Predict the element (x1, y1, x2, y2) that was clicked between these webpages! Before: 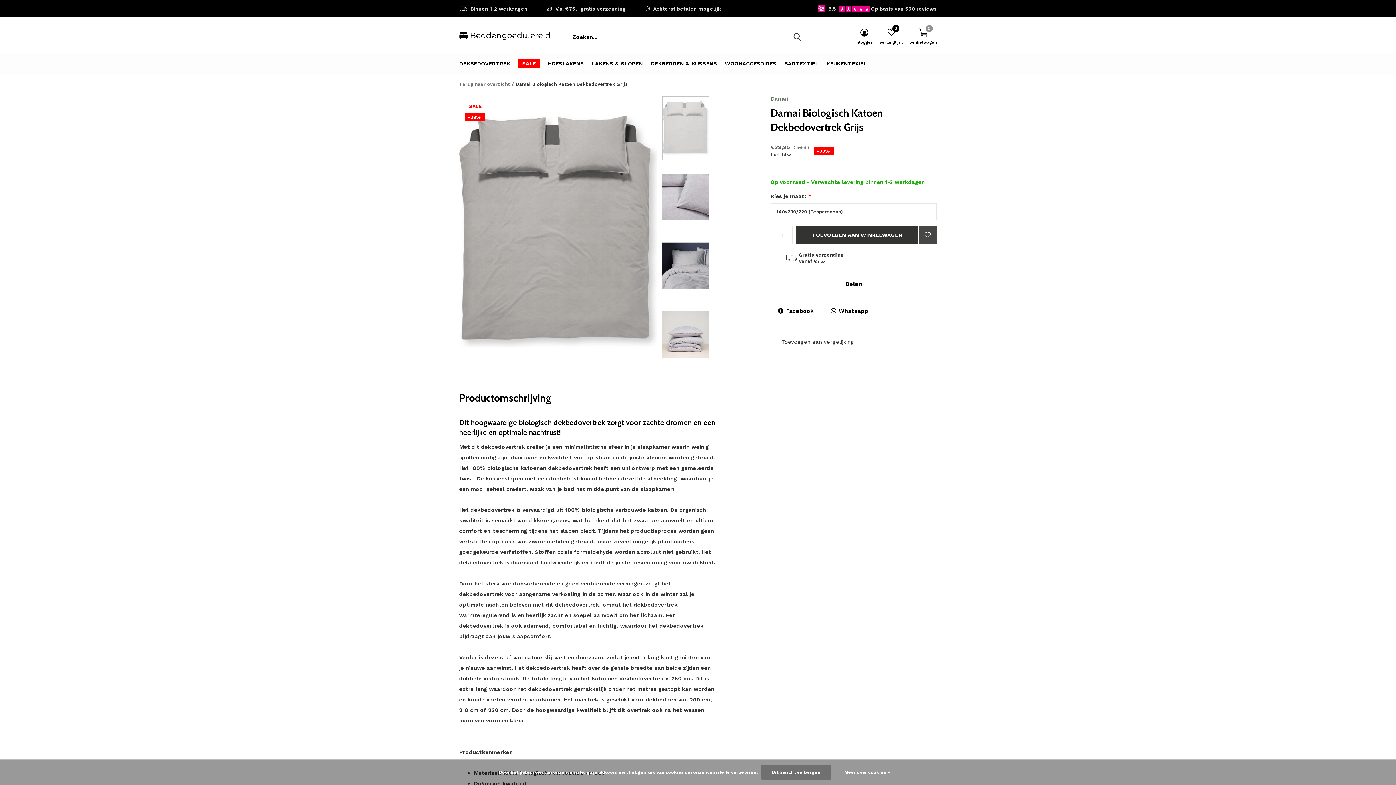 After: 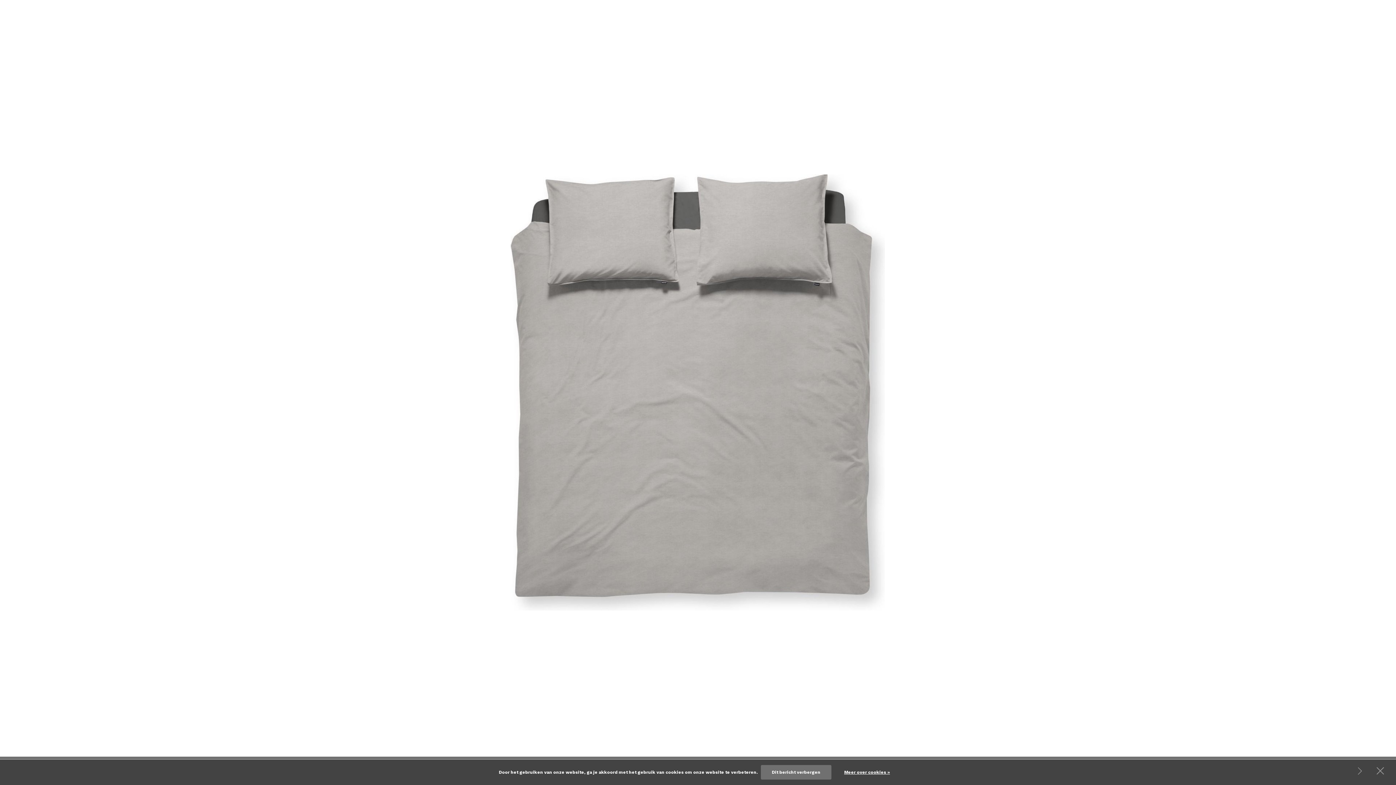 Action: bbox: (459, 96, 657, 366)